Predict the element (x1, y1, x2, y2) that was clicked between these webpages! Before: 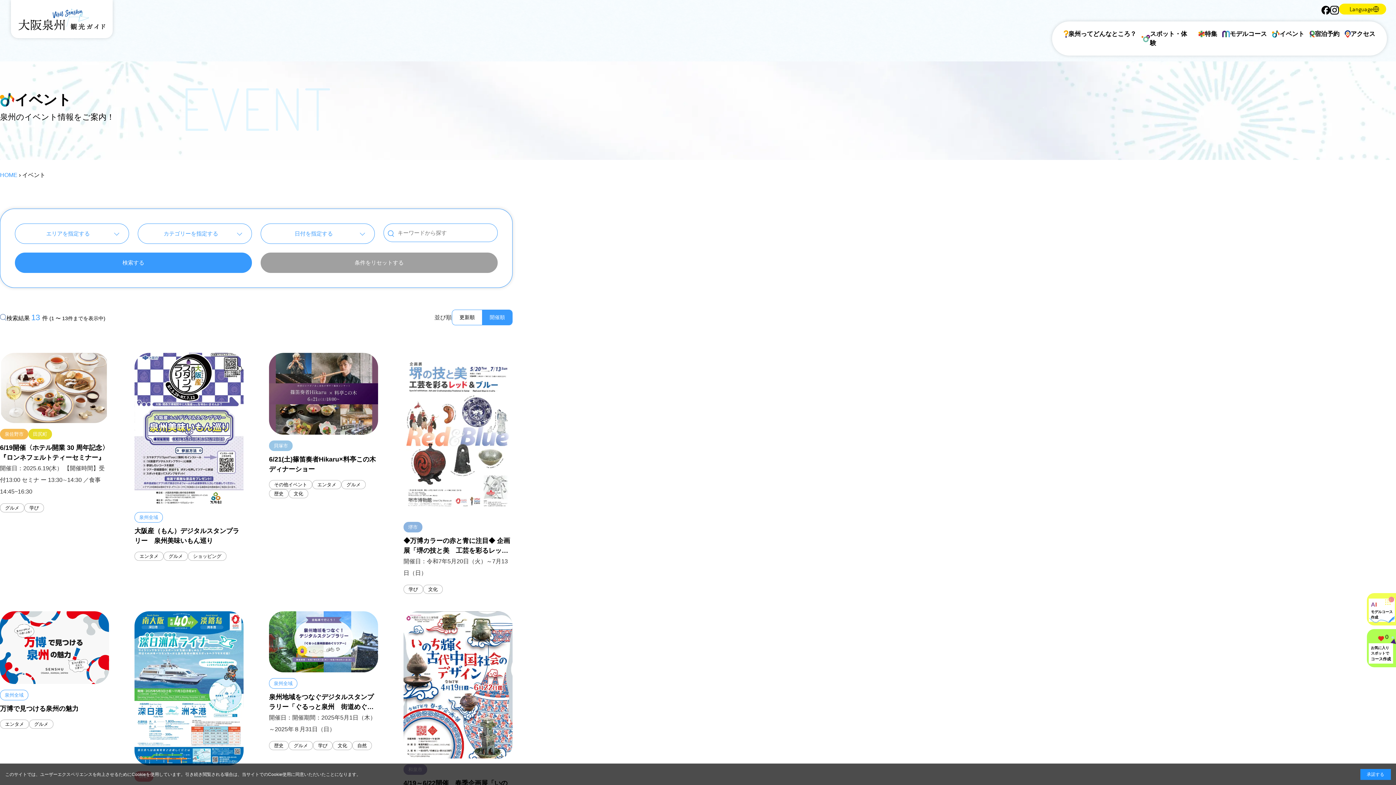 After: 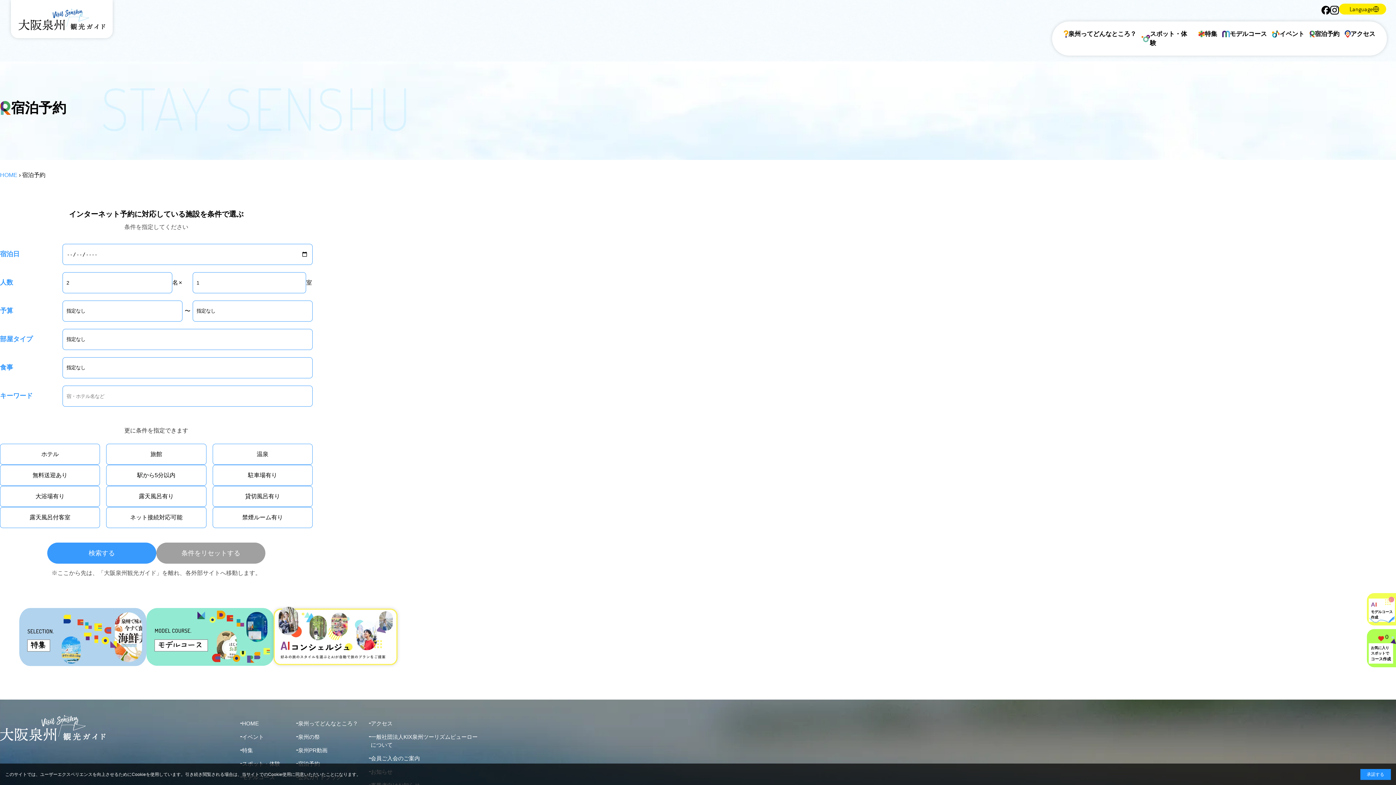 Action: label: 宿泊予約 bbox: (1307, 26, 1342, 41)